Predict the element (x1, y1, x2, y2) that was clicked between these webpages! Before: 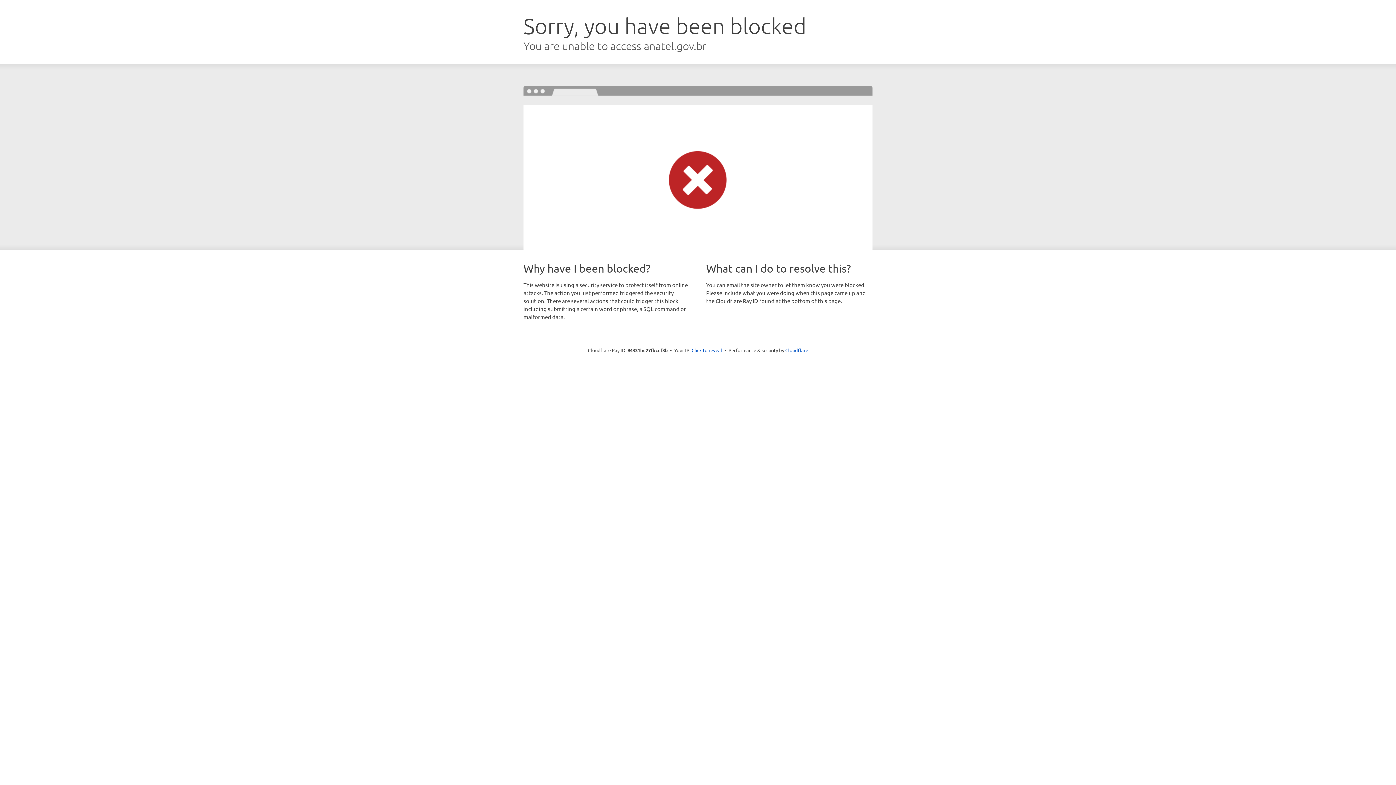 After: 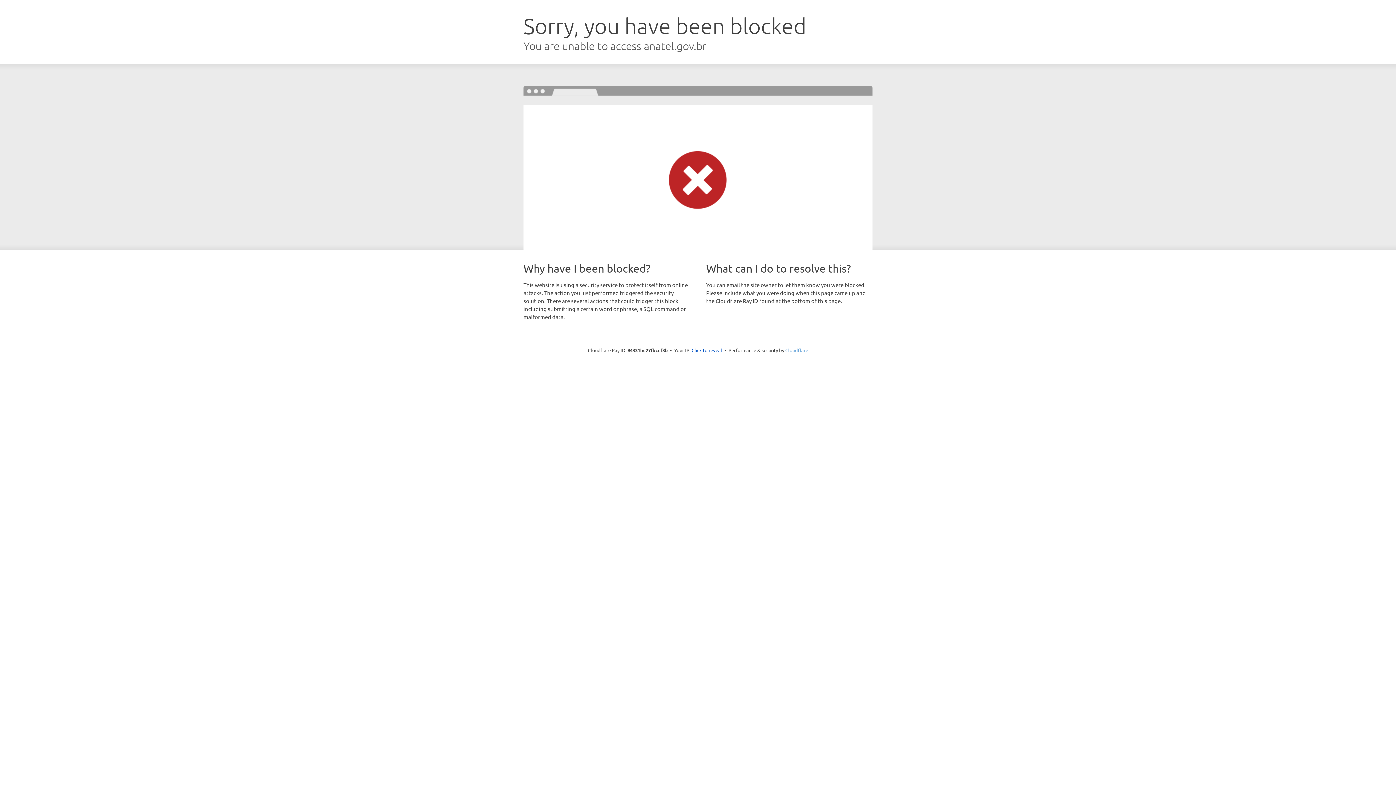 Action: bbox: (785, 347, 808, 353) label: Cloudflare